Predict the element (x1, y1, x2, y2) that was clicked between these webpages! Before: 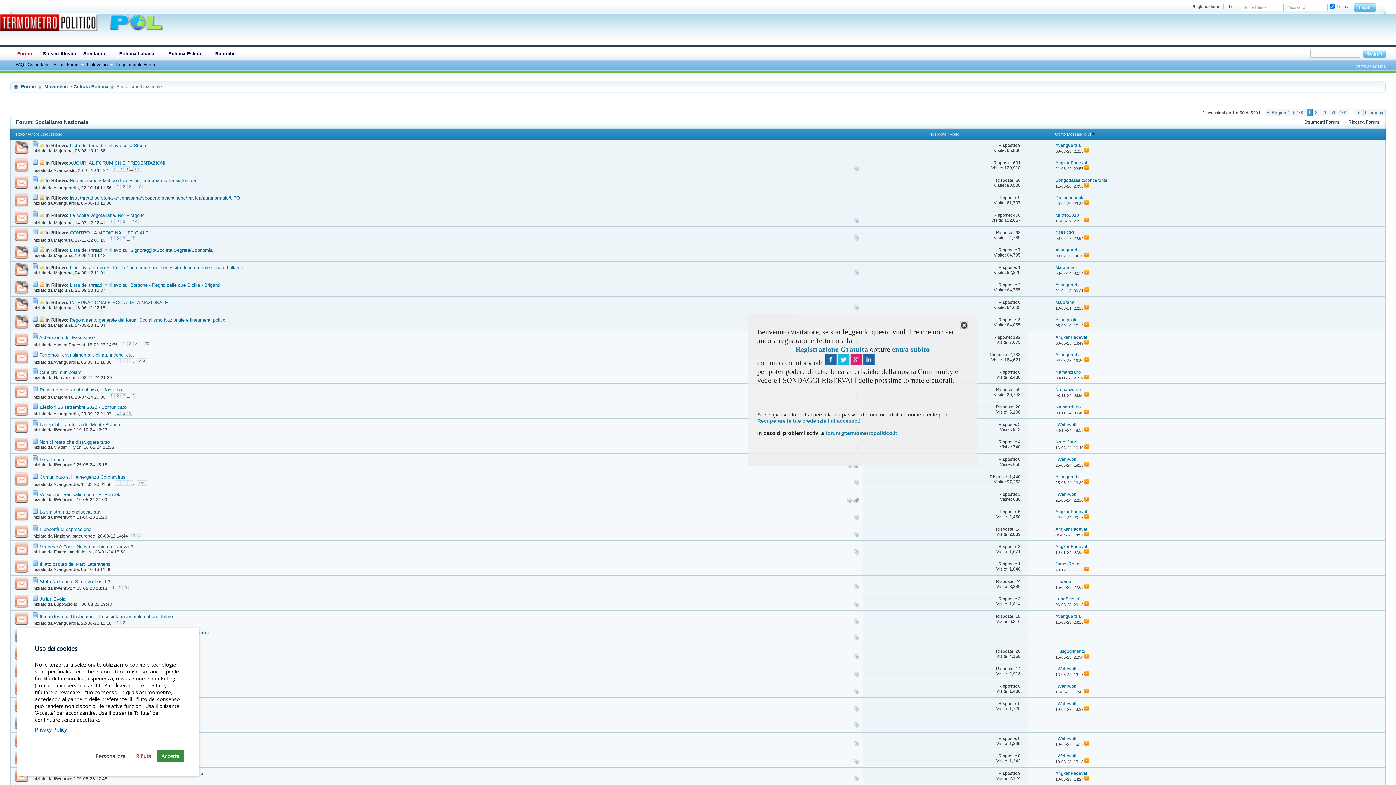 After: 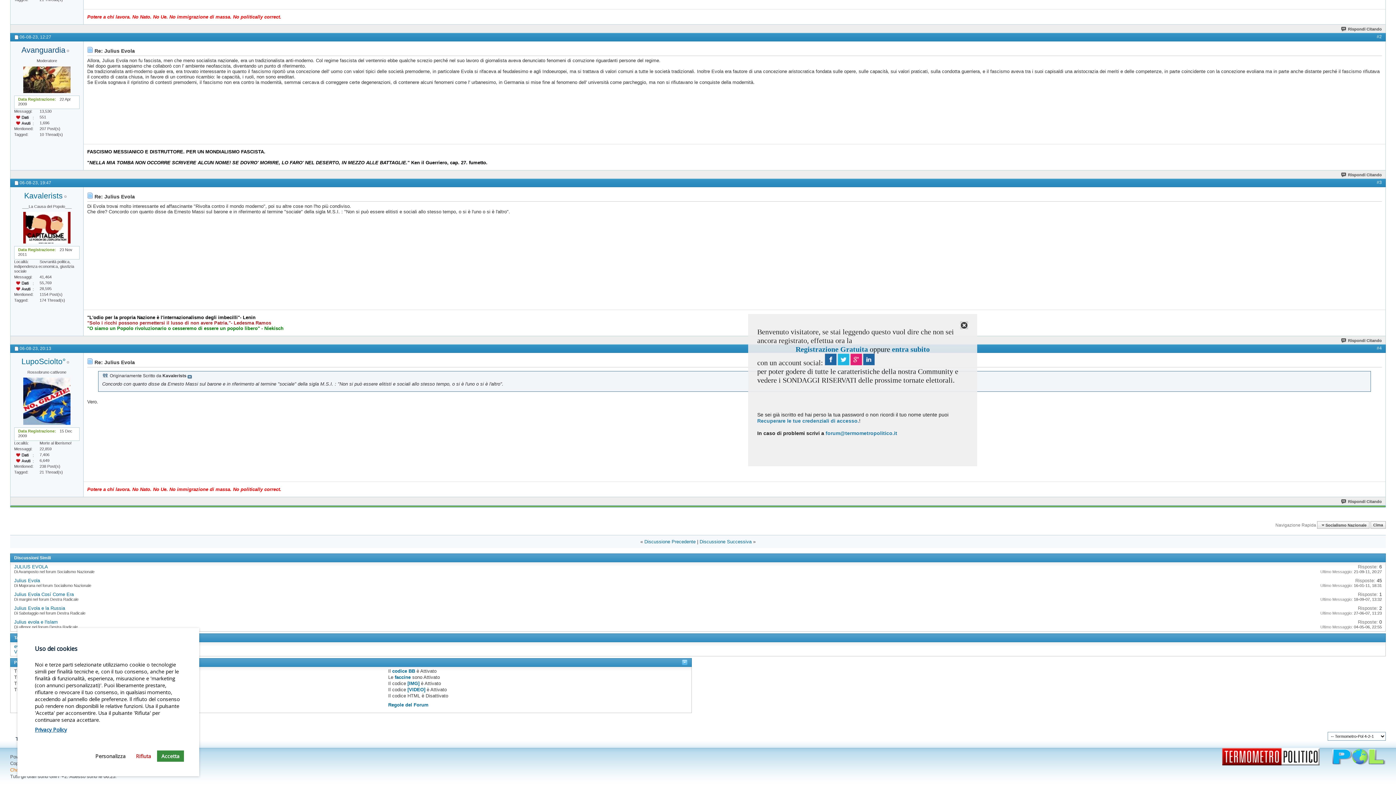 Action: bbox: (1084, 602, 1089, 607)